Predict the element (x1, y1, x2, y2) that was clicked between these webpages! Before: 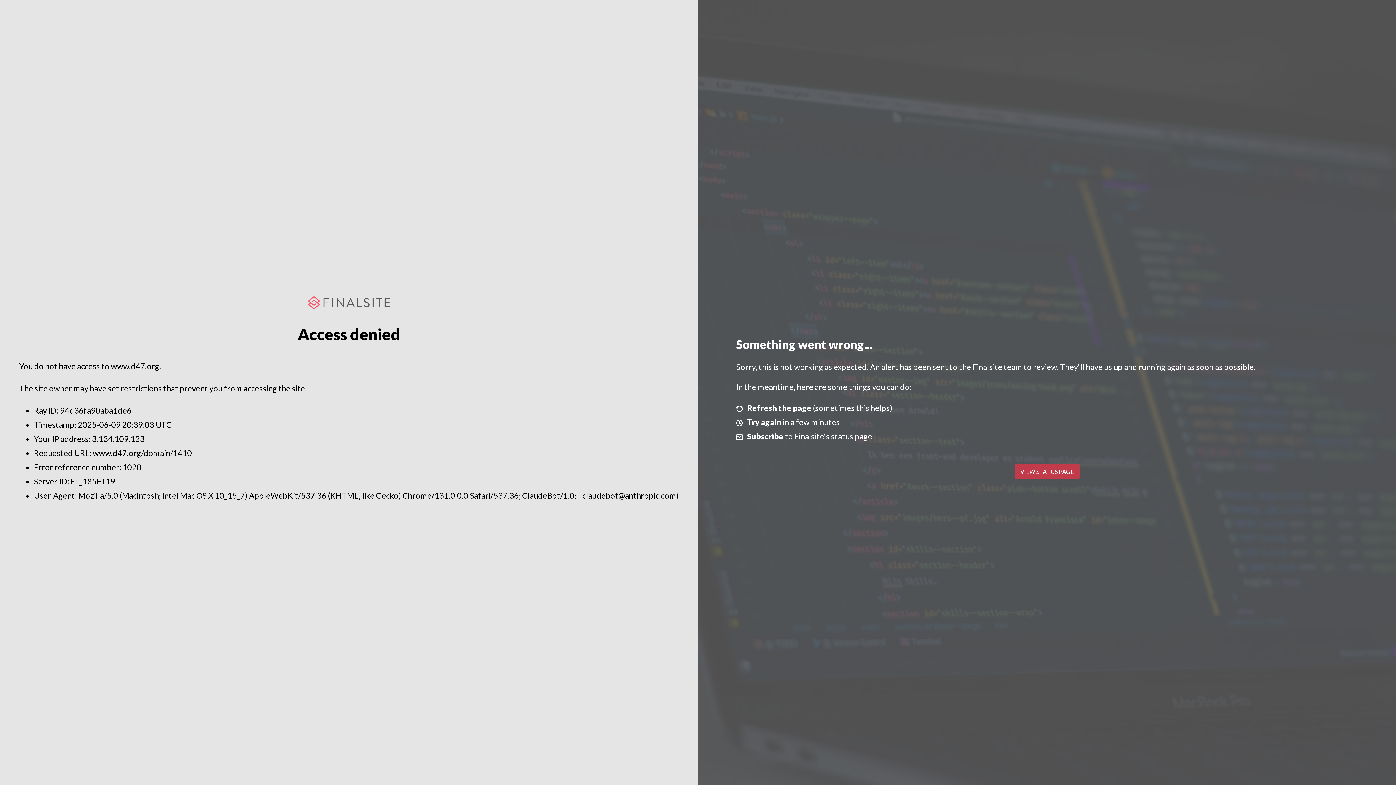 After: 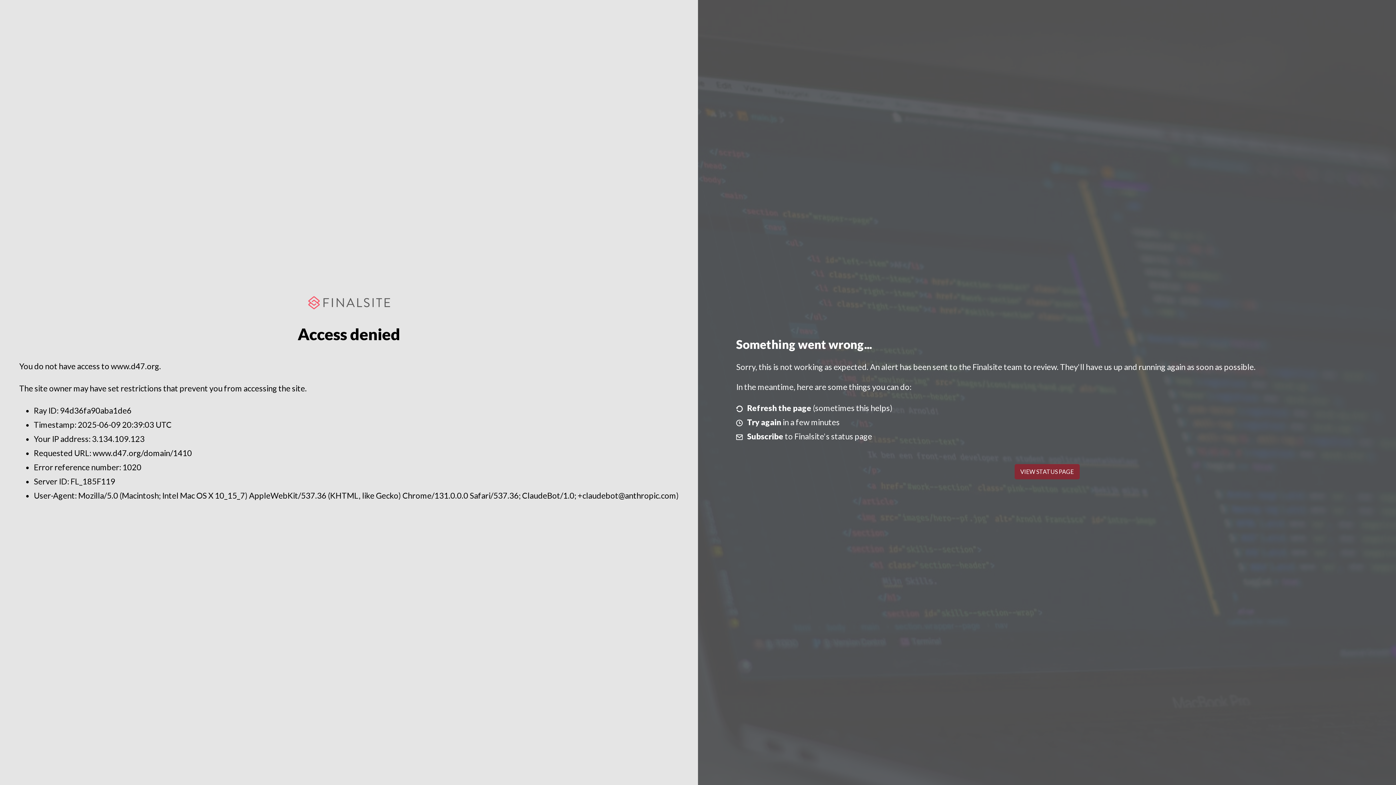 Action: bbox: (1014, 464, 1079, 479) label: VIEW STATUS PAGE